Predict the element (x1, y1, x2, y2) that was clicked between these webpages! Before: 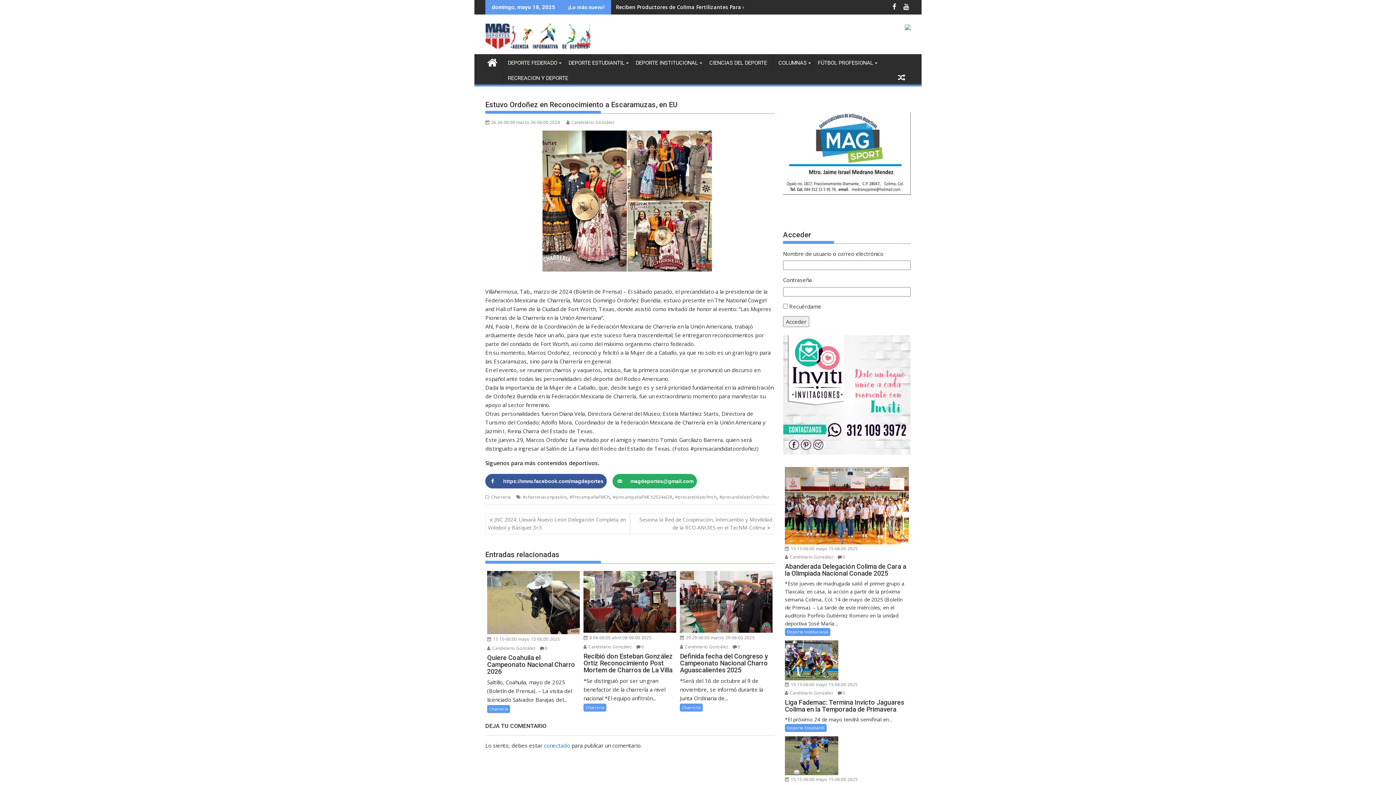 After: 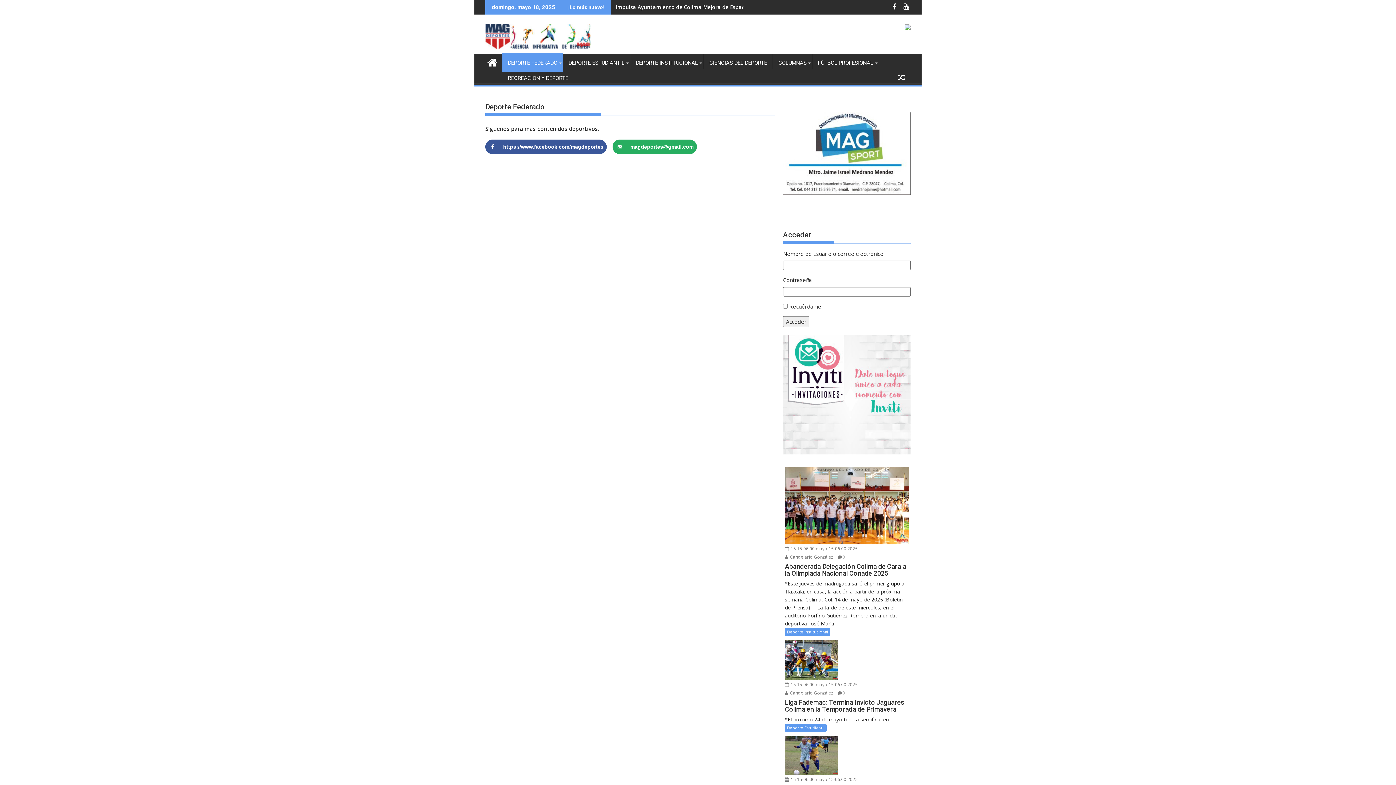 Action: label: DEPORTE FEDERADO bbox: (502, 54, 562, 71)